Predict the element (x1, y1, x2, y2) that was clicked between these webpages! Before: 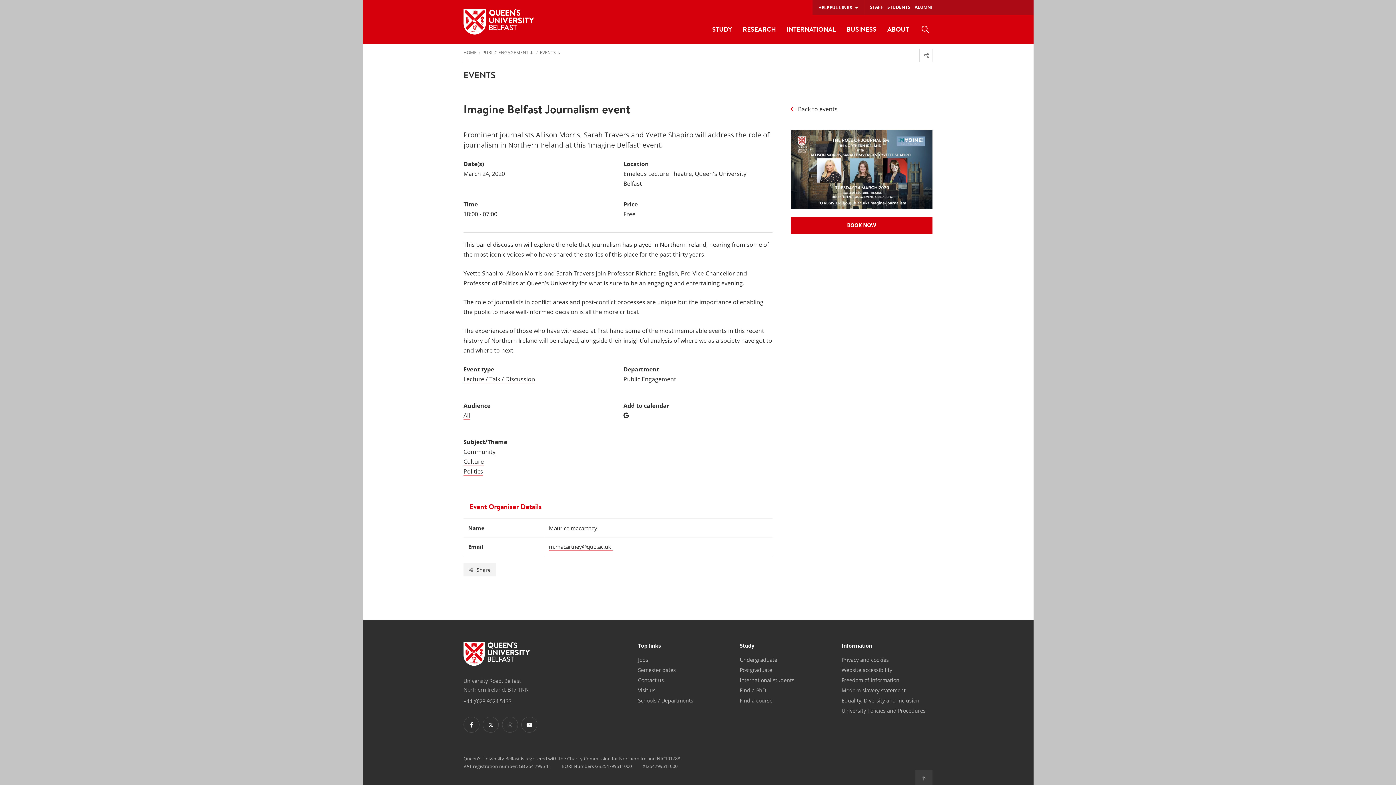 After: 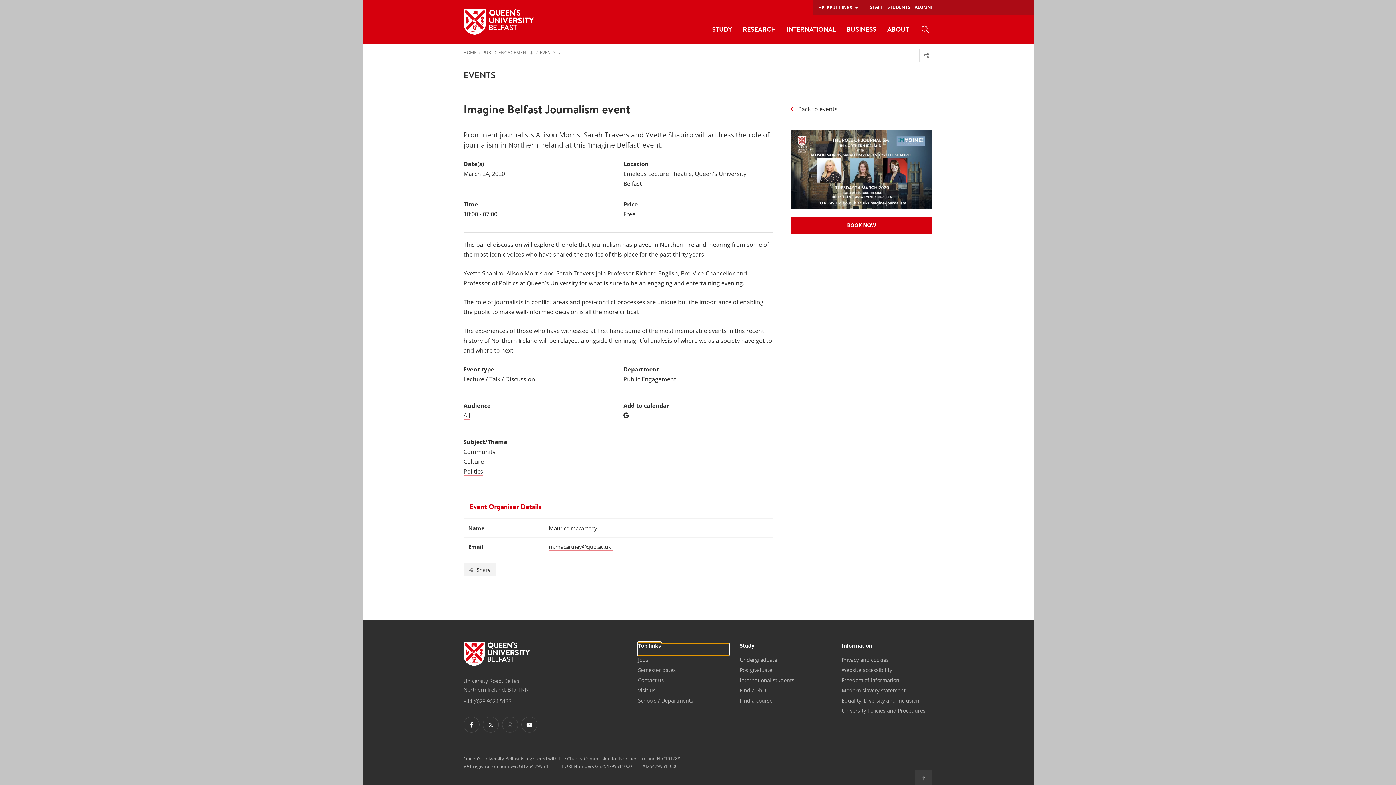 Action: label: Top links bbox: (638, 643, 729, 656)